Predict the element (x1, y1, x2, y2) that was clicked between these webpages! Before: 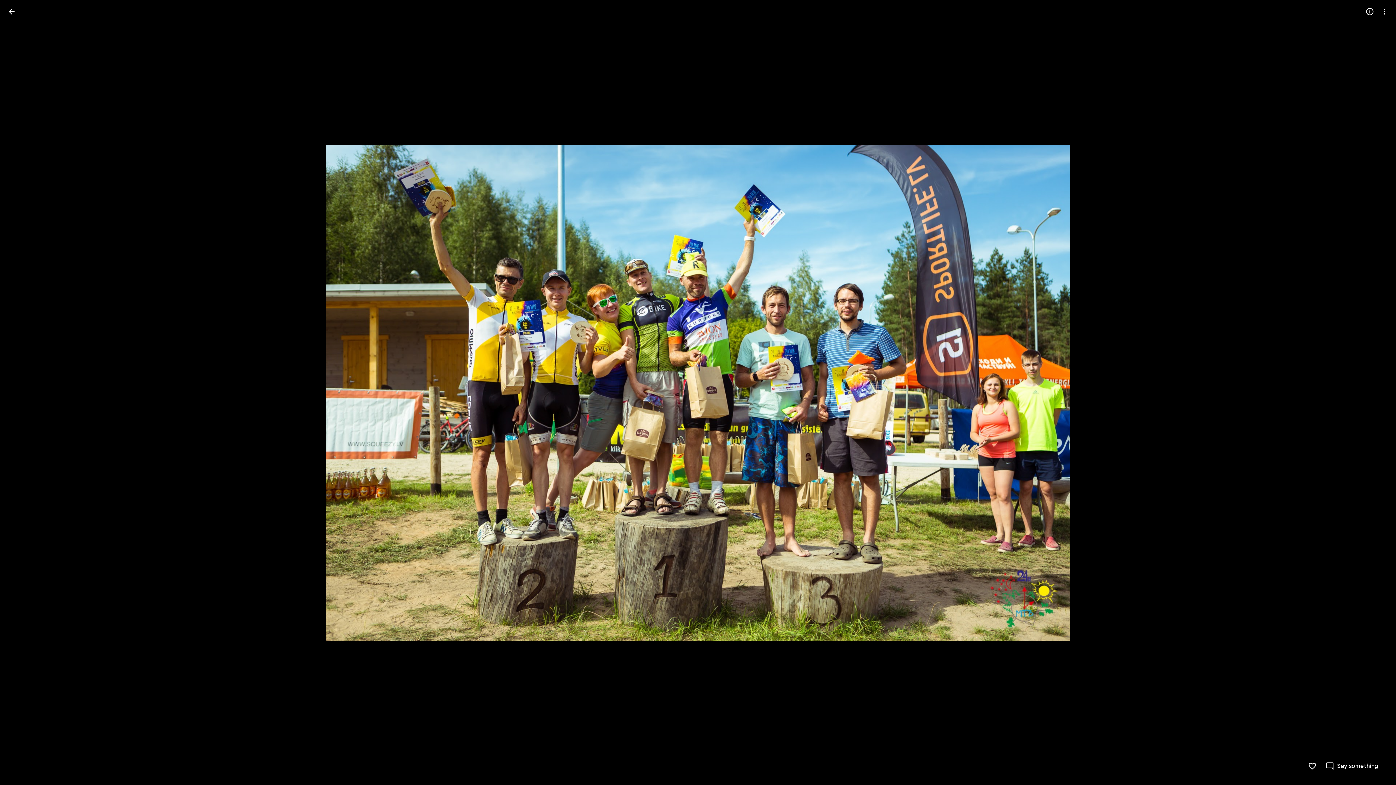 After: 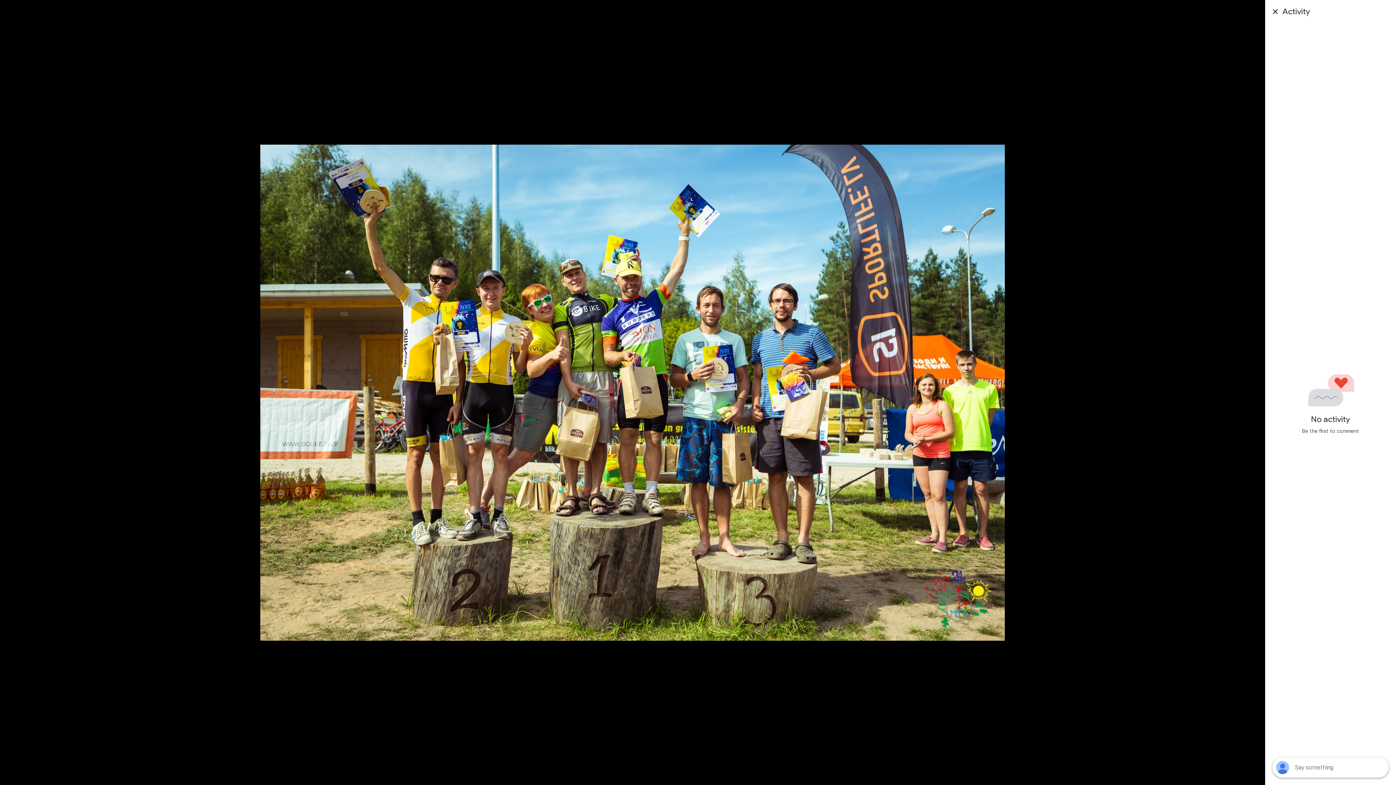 Action: label: Say something bbox: (1325, 762, 1378, 770)